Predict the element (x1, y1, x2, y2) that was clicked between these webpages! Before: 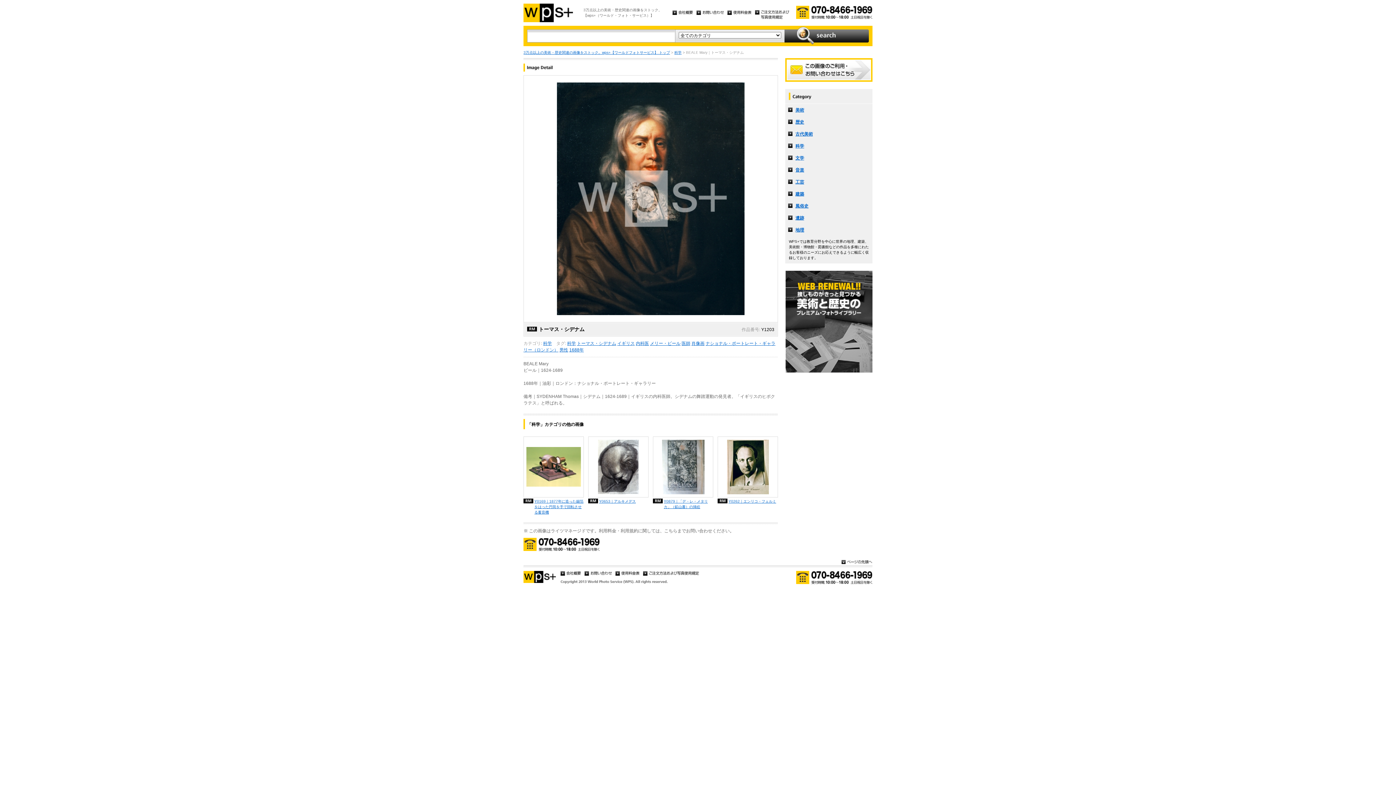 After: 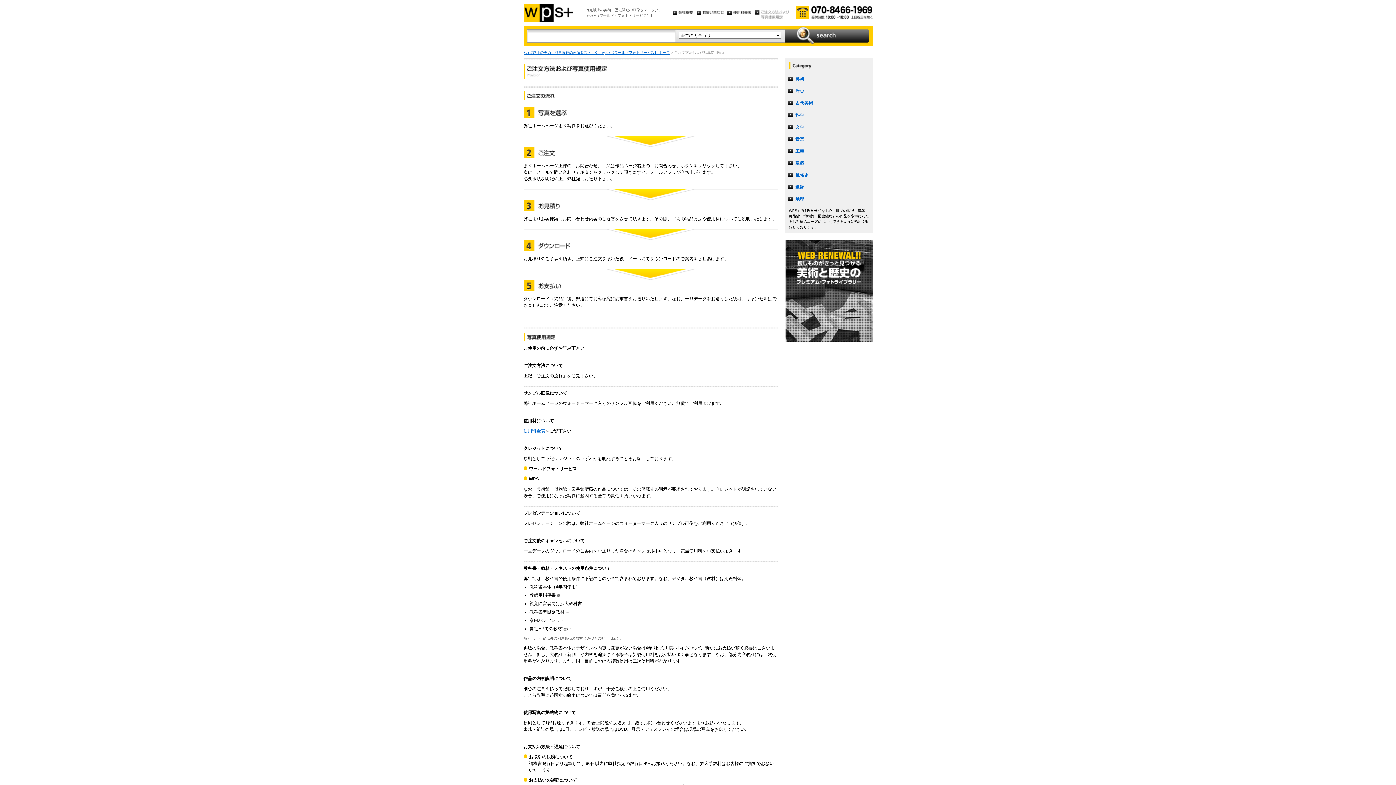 Action: bbox: (755, 14, 789, 20)